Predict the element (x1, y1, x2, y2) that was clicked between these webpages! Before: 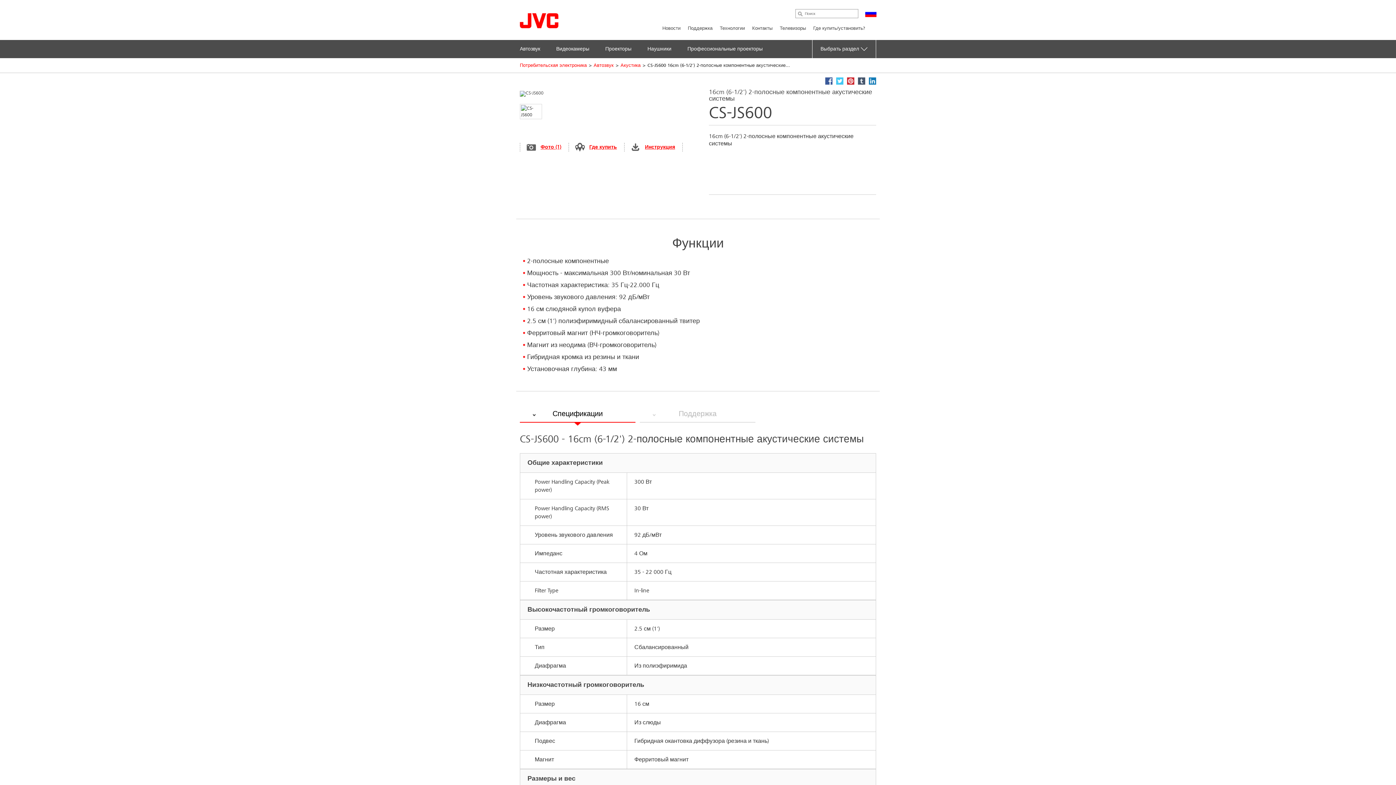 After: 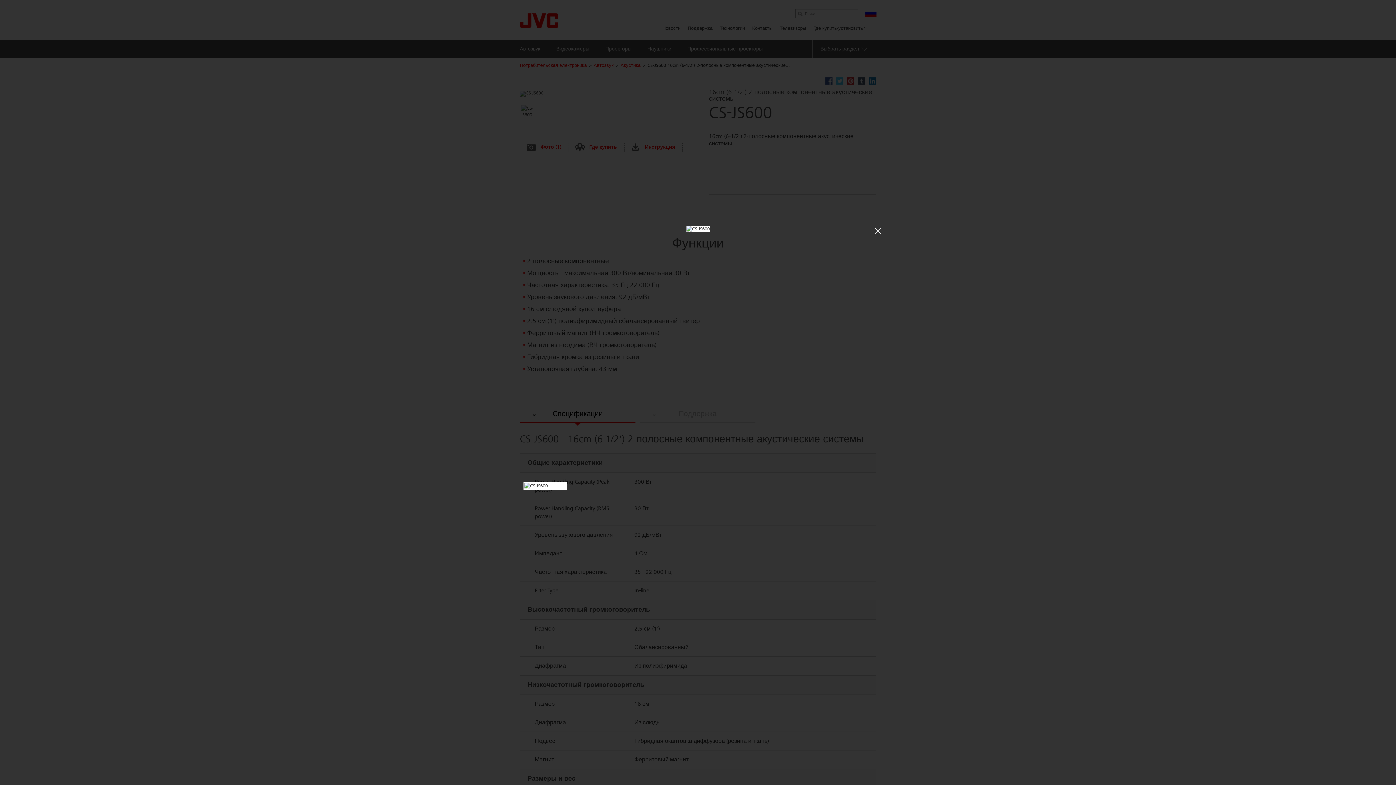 Action: bbox: (520, 90, 698, 96)